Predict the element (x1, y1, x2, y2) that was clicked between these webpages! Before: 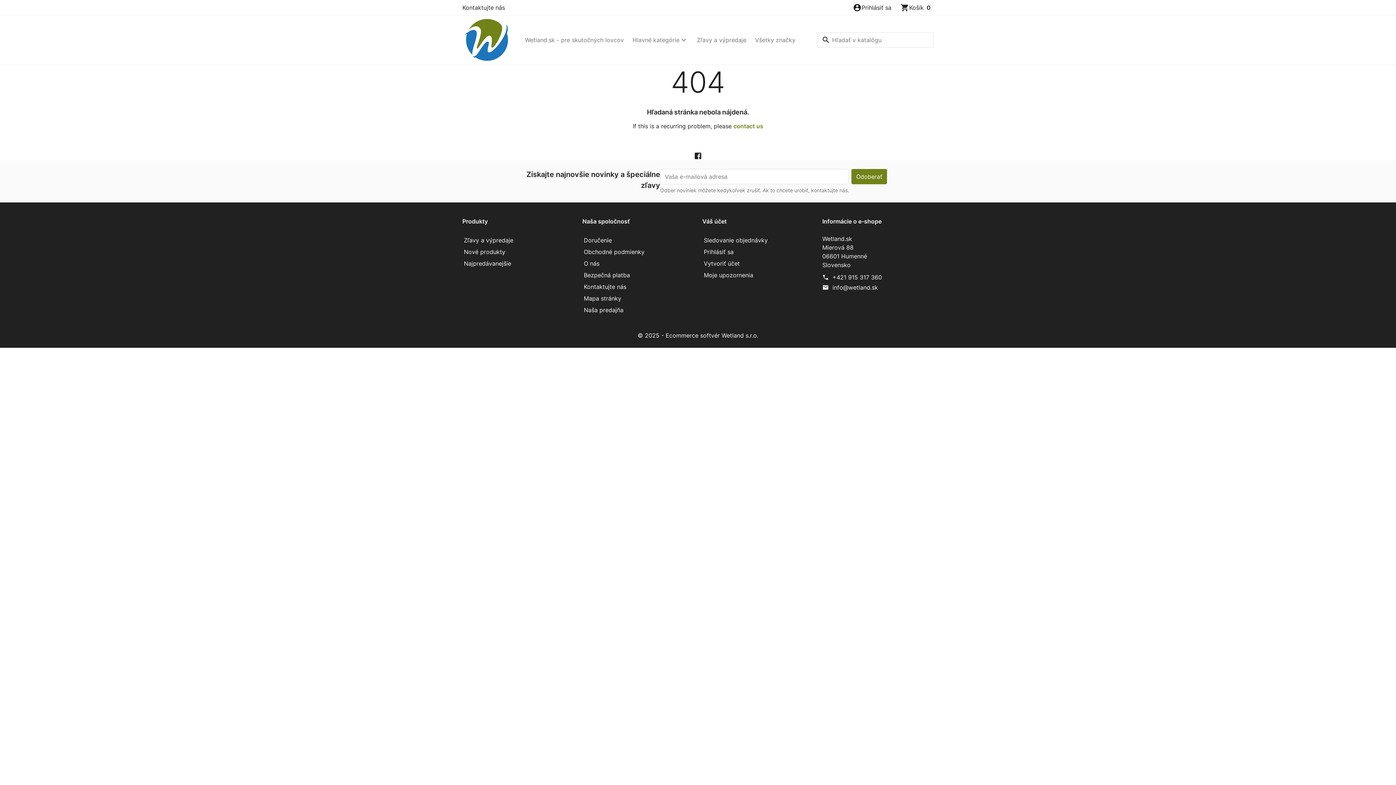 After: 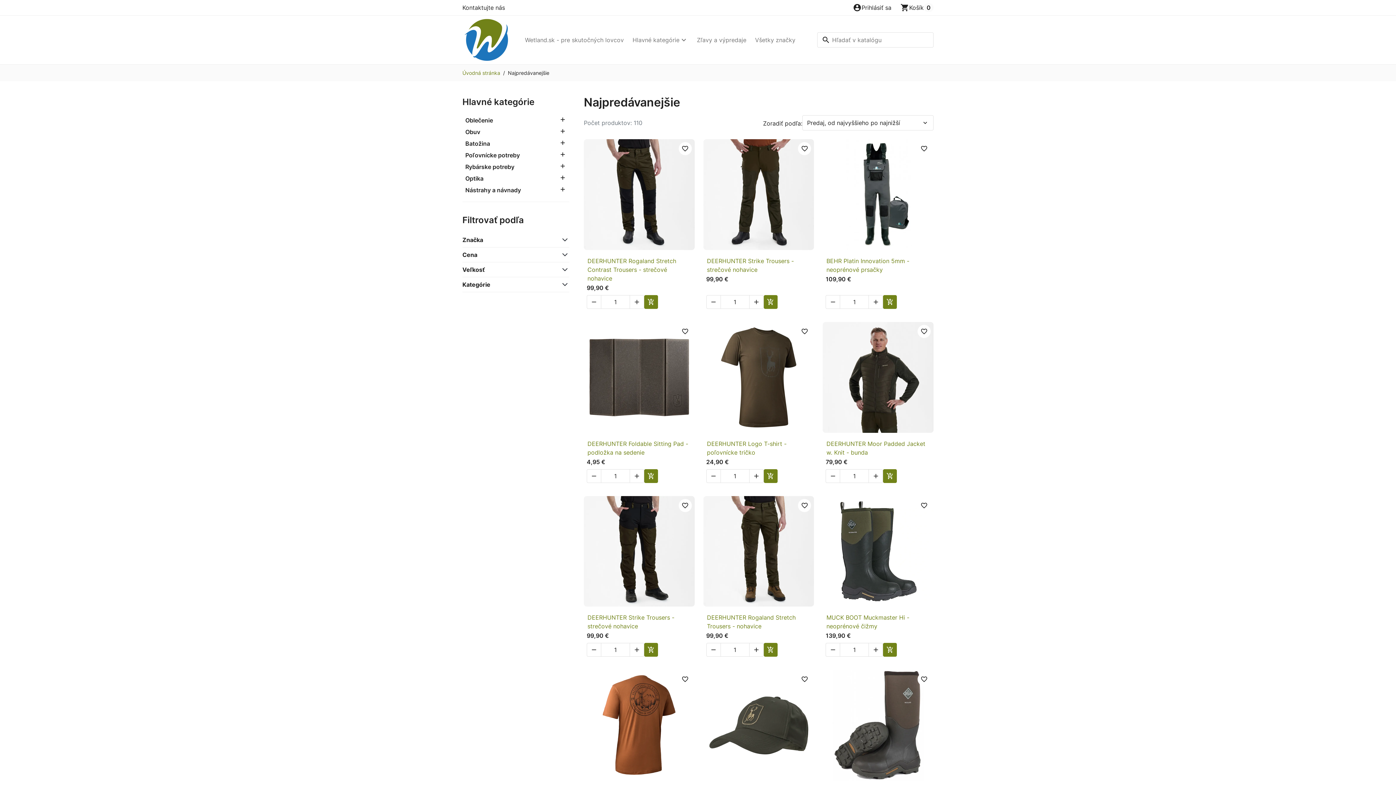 Action: bbox: (463, 258, 573, 268) label: Najpredávanejšie